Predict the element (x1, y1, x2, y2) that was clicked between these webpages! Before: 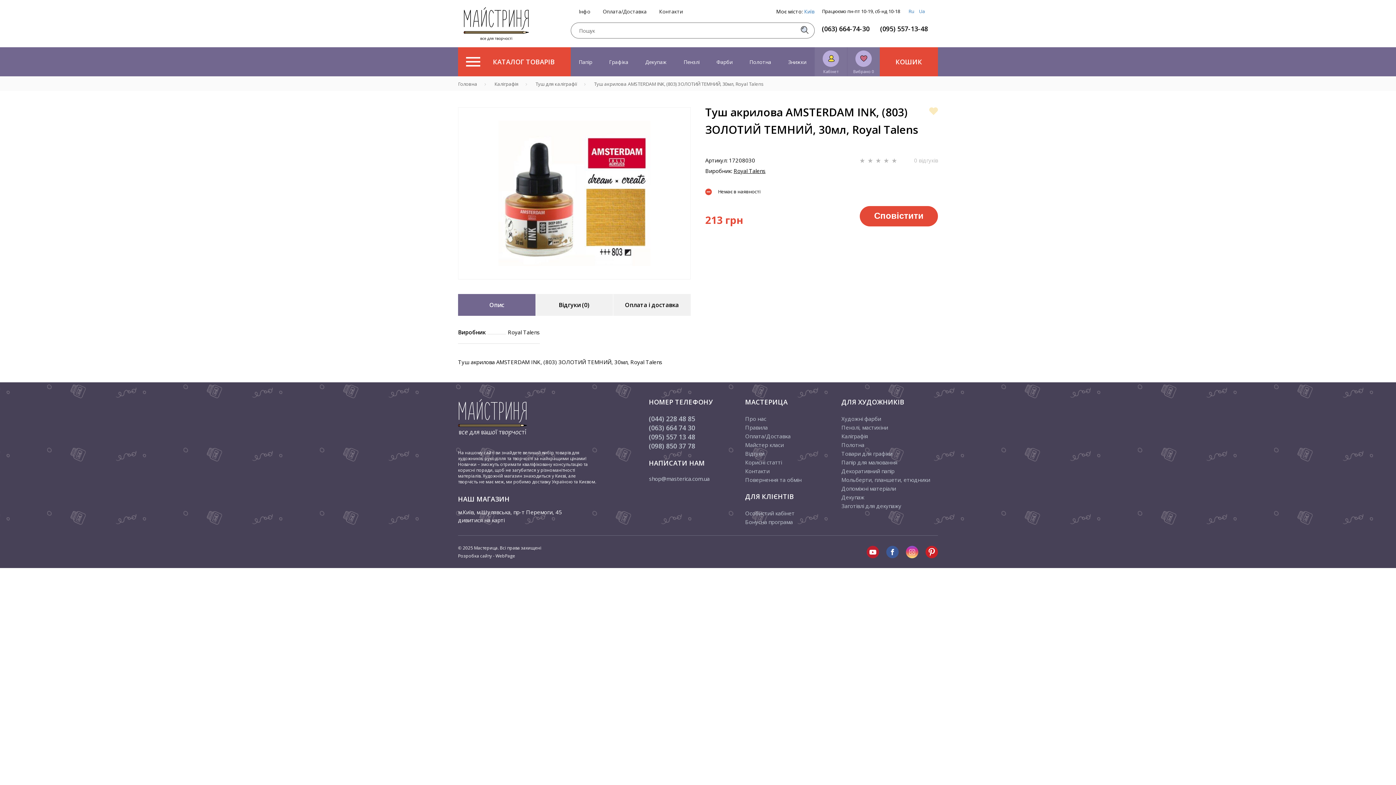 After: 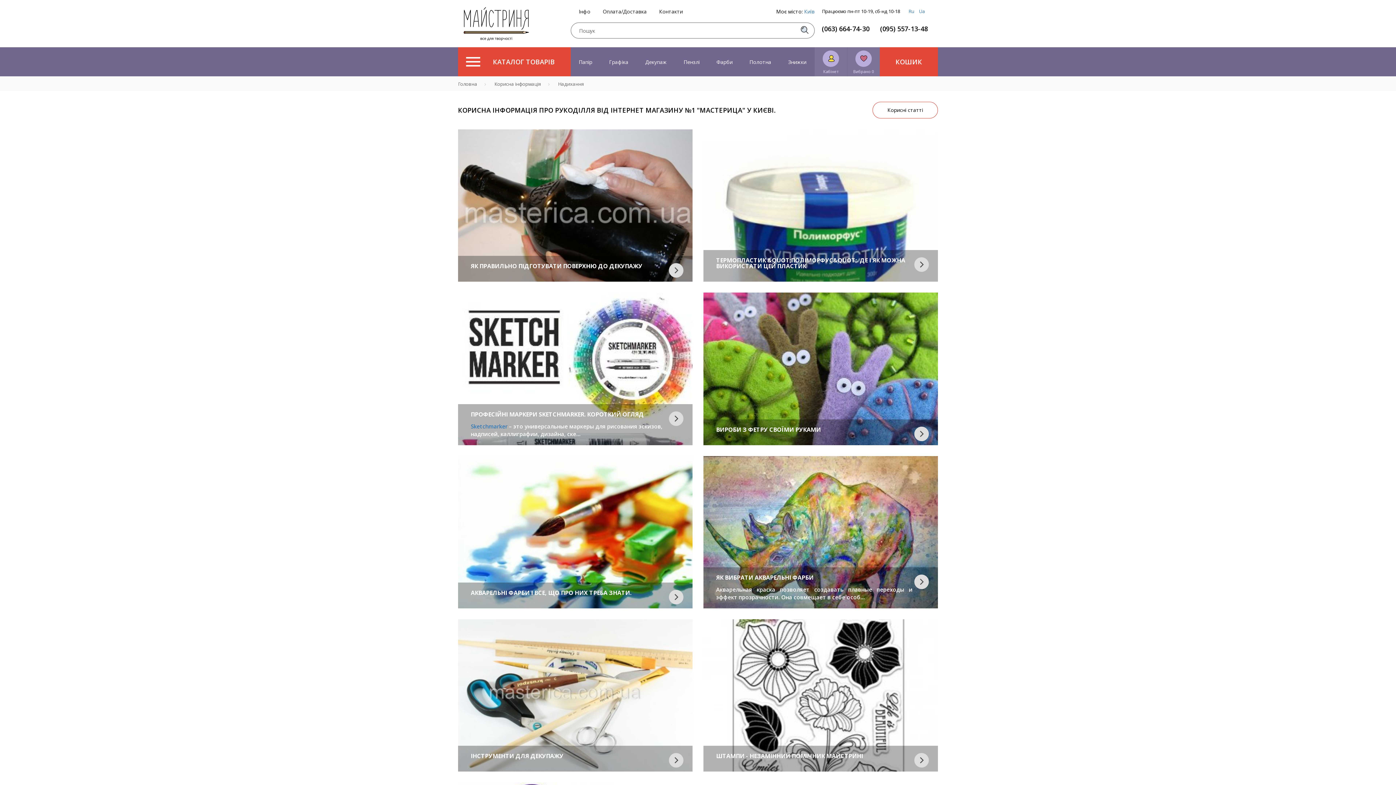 Action: bbox: (745, 458, 841, 466) label: Корисні статті